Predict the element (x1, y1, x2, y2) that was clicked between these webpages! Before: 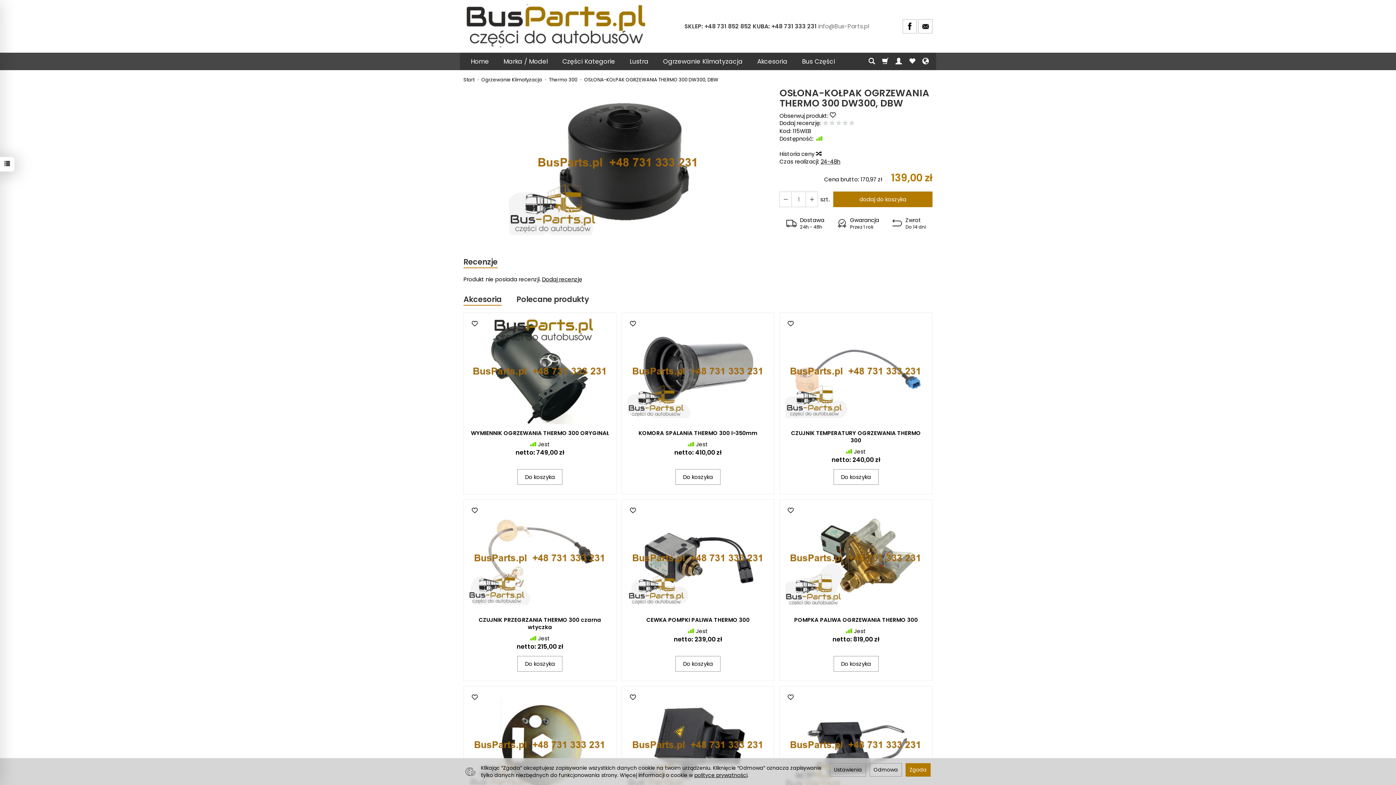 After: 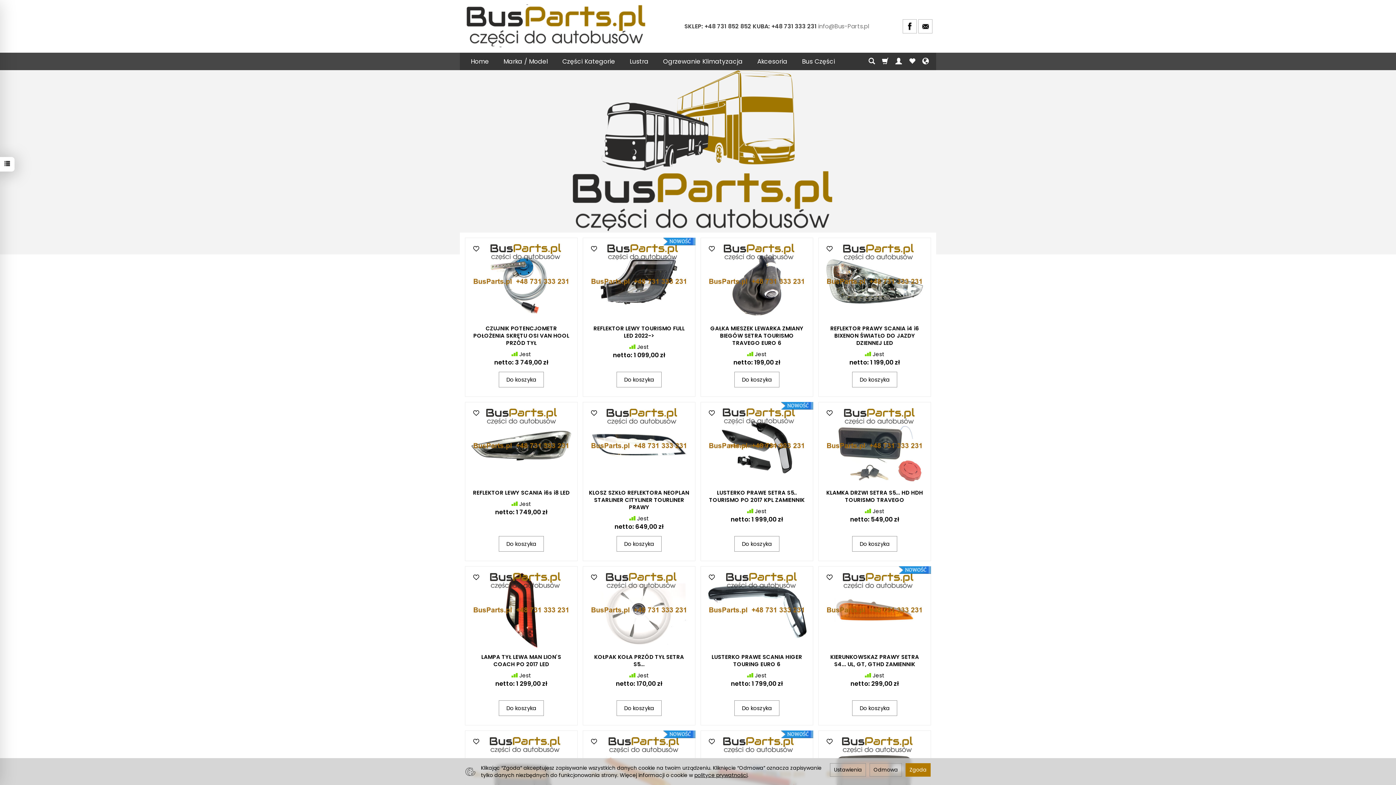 Action: label: Home bbox: (463, 52, 496, 70)